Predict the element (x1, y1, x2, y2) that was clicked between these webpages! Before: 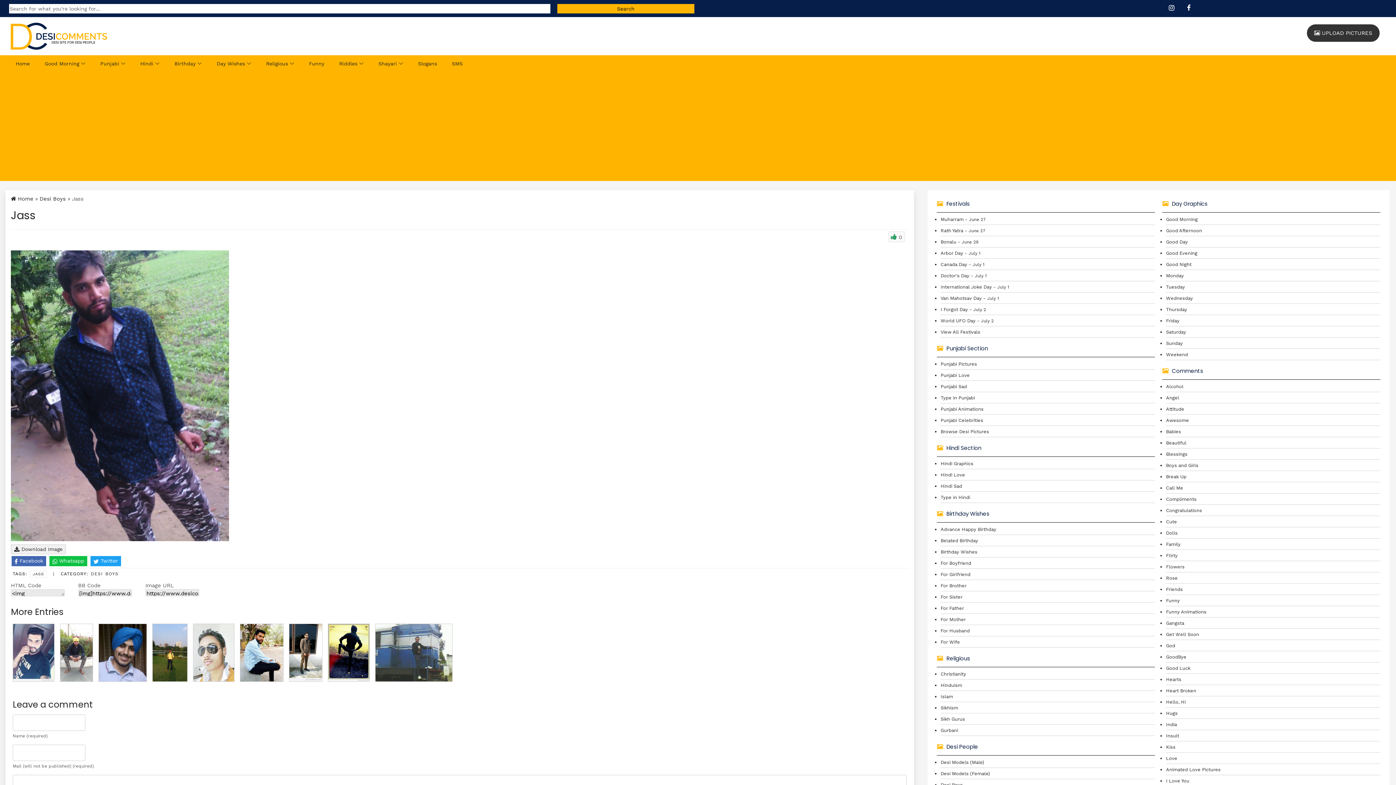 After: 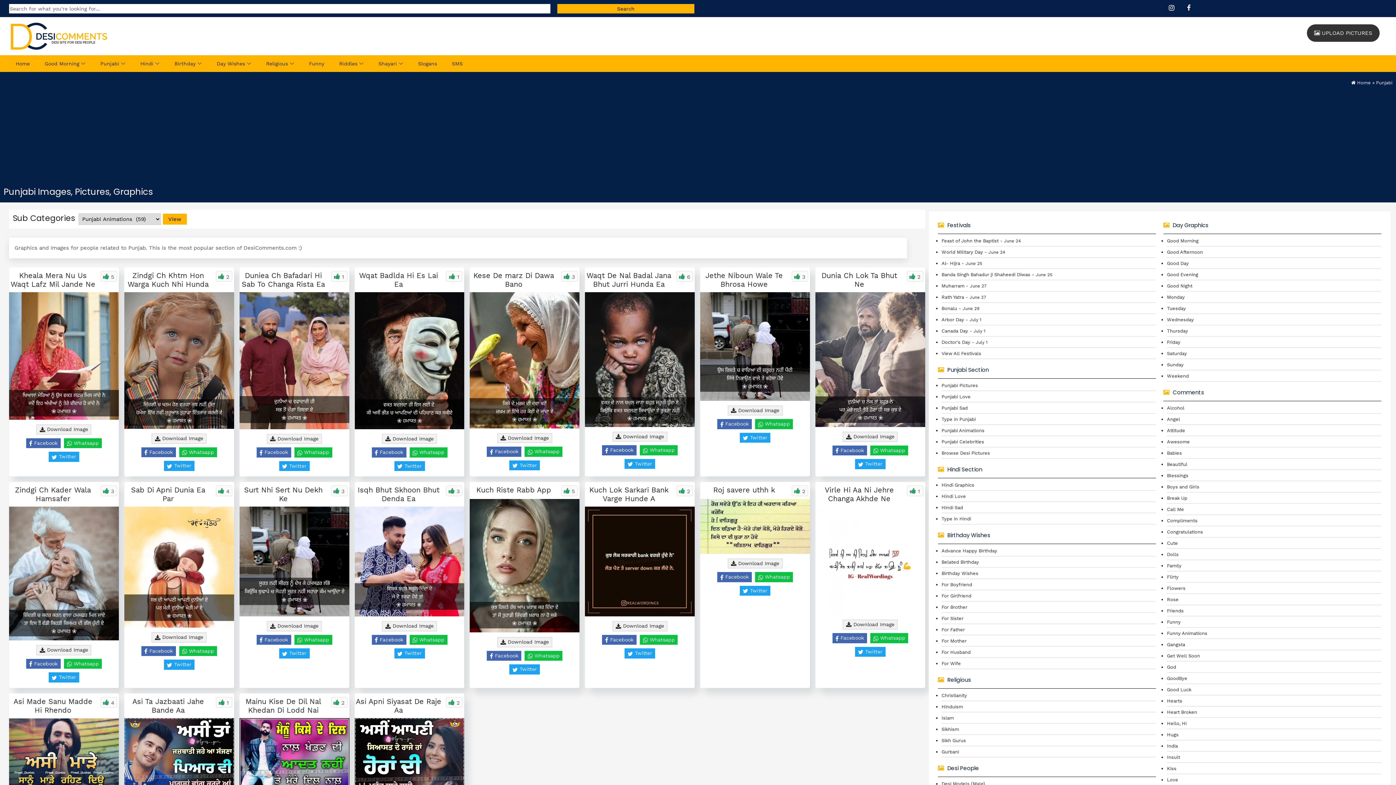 Action: label: Punjabi bbox: (93, 55, 132, 71)